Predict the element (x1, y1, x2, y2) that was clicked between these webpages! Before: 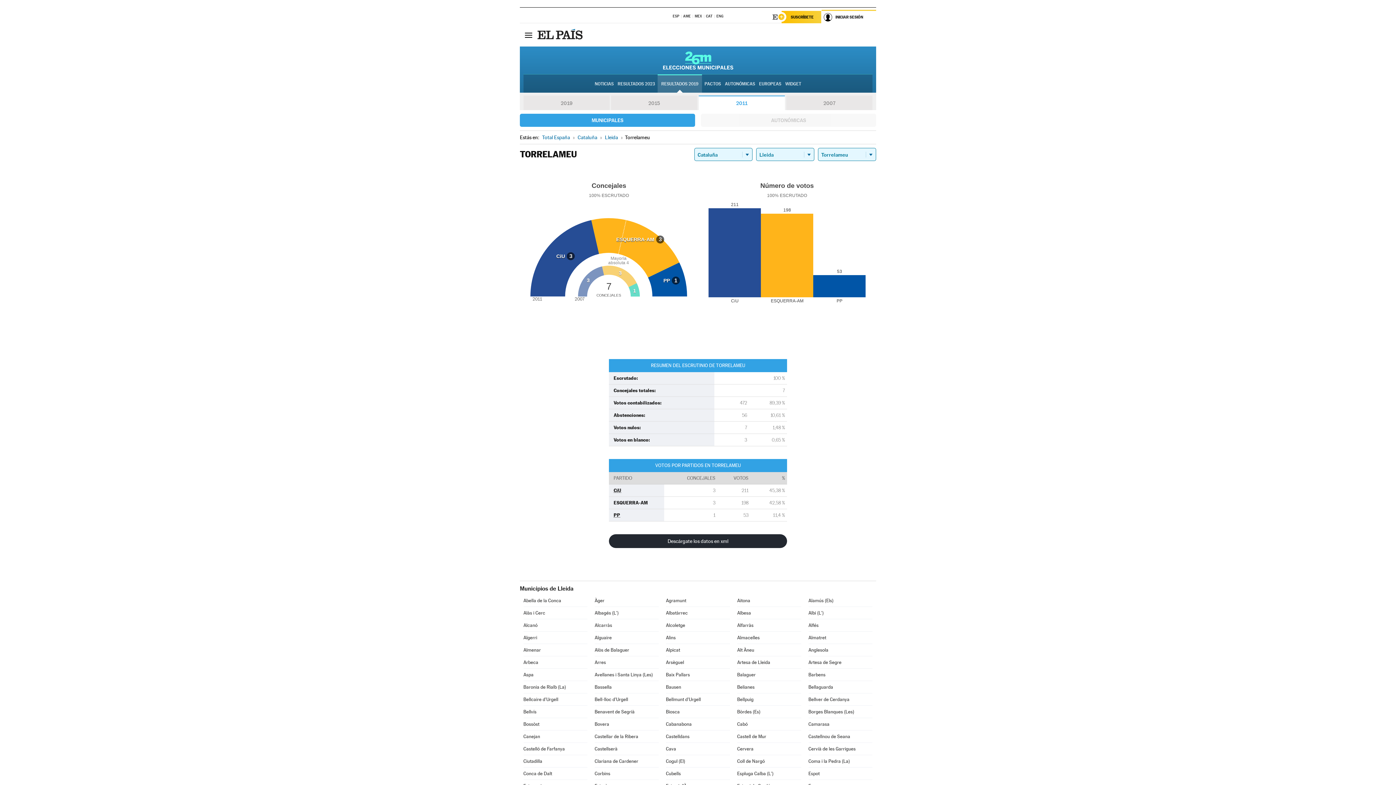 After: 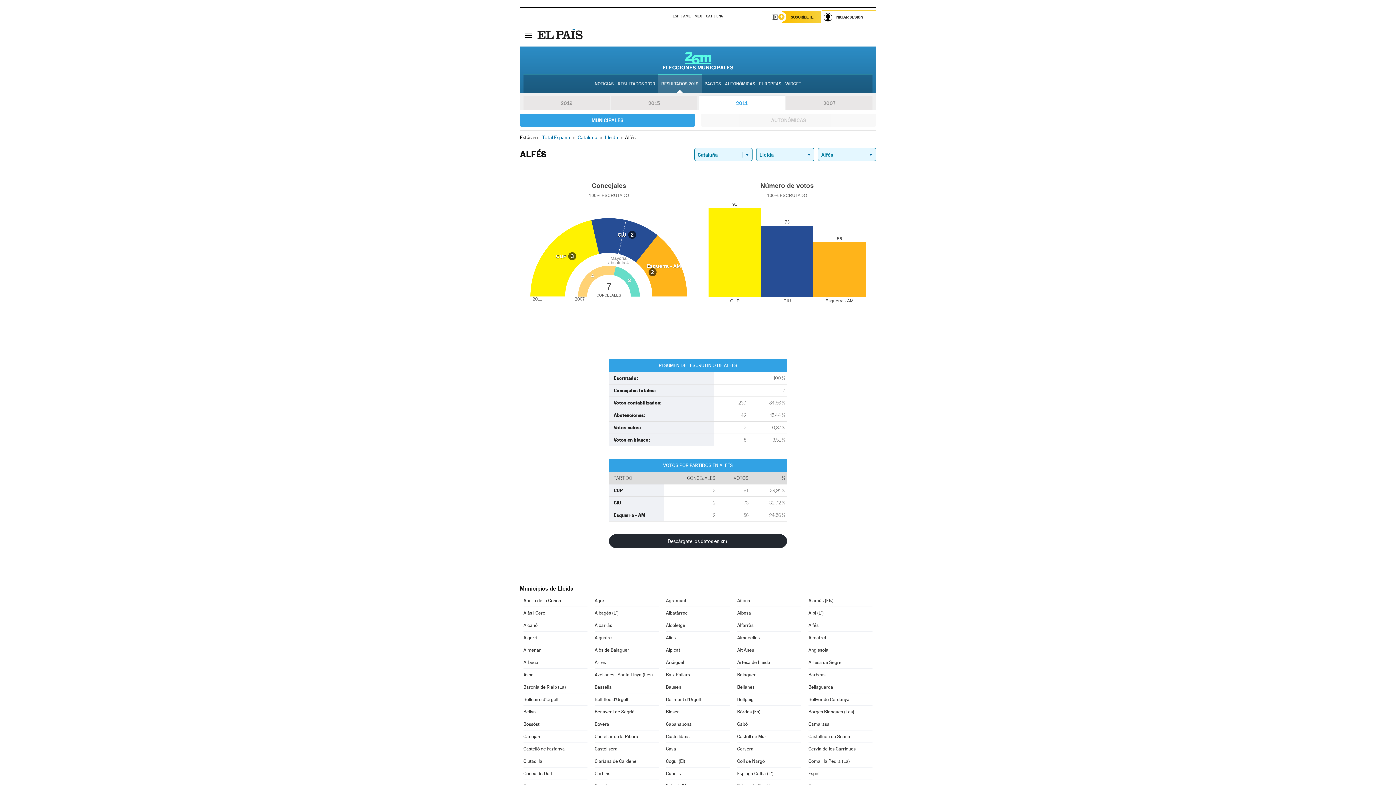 Action: label: Alfés bbox: (808, 619, 872, 631)